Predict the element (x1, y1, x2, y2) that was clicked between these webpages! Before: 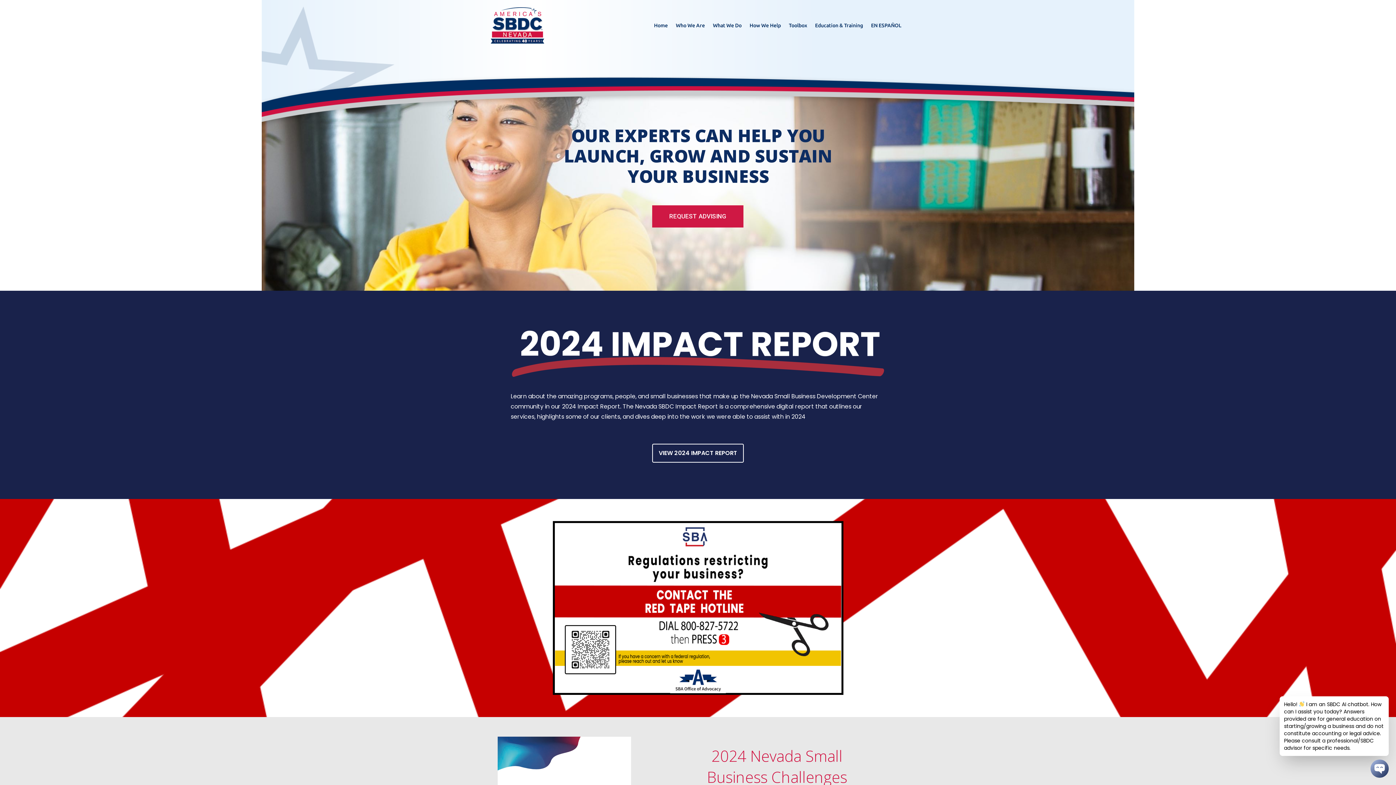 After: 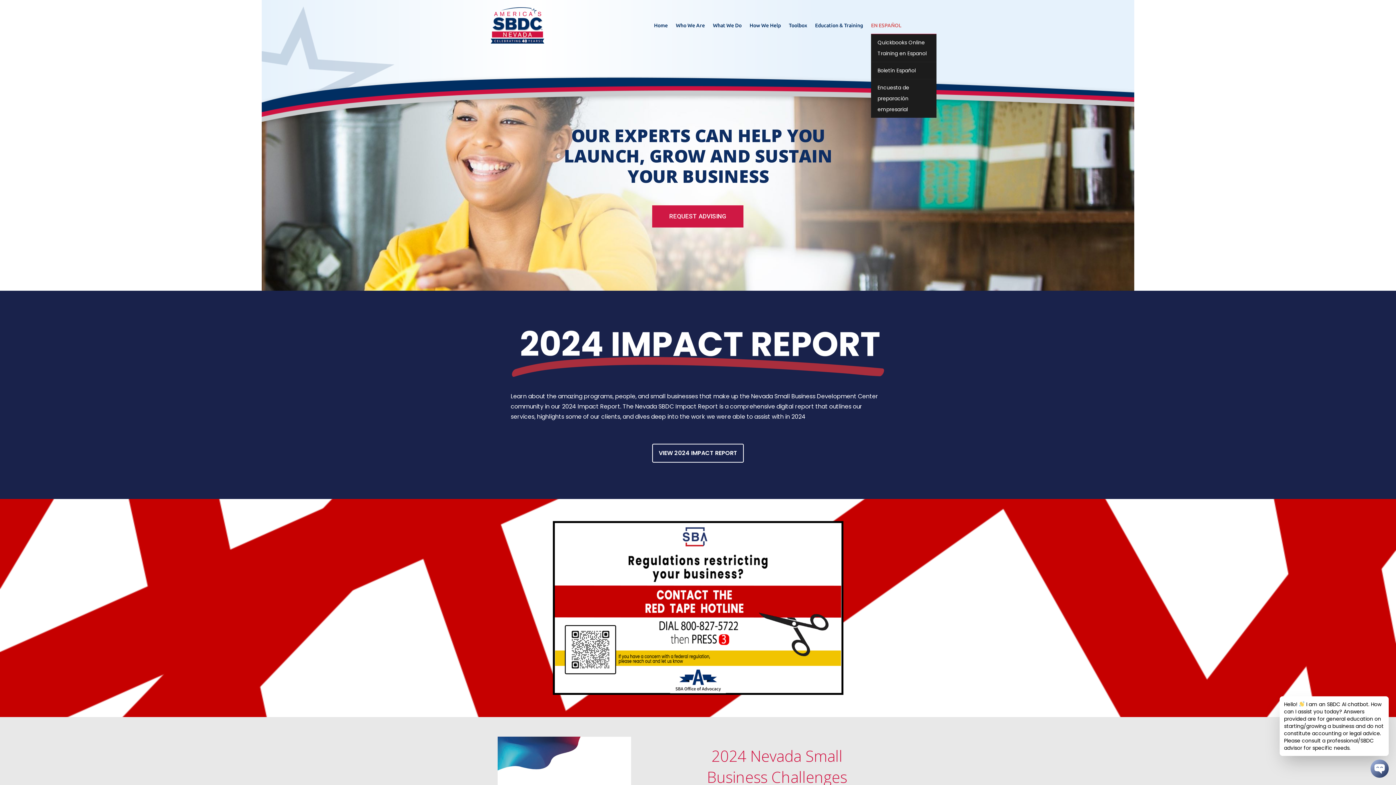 Action: label: EN ESPAÑOL bbox: (871, 20, 901, 30)